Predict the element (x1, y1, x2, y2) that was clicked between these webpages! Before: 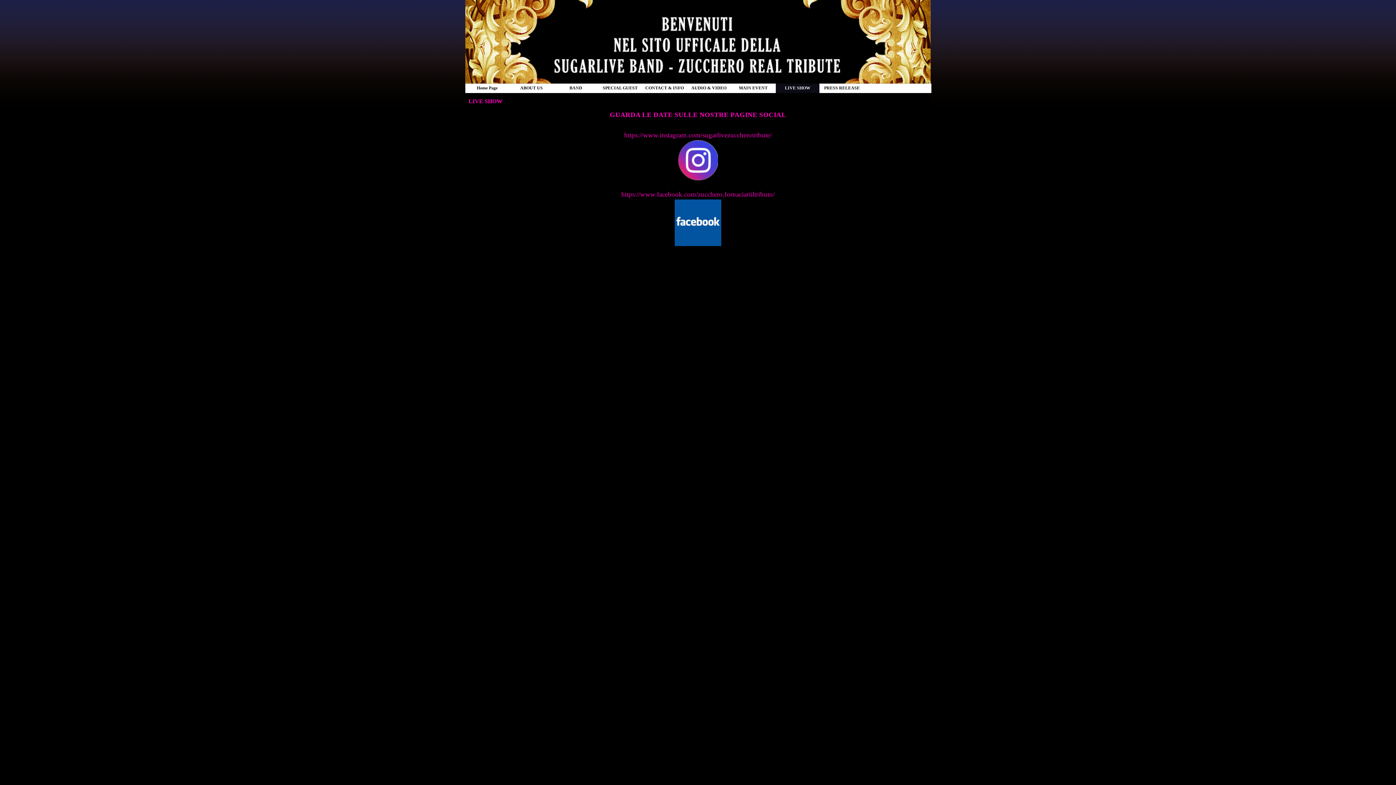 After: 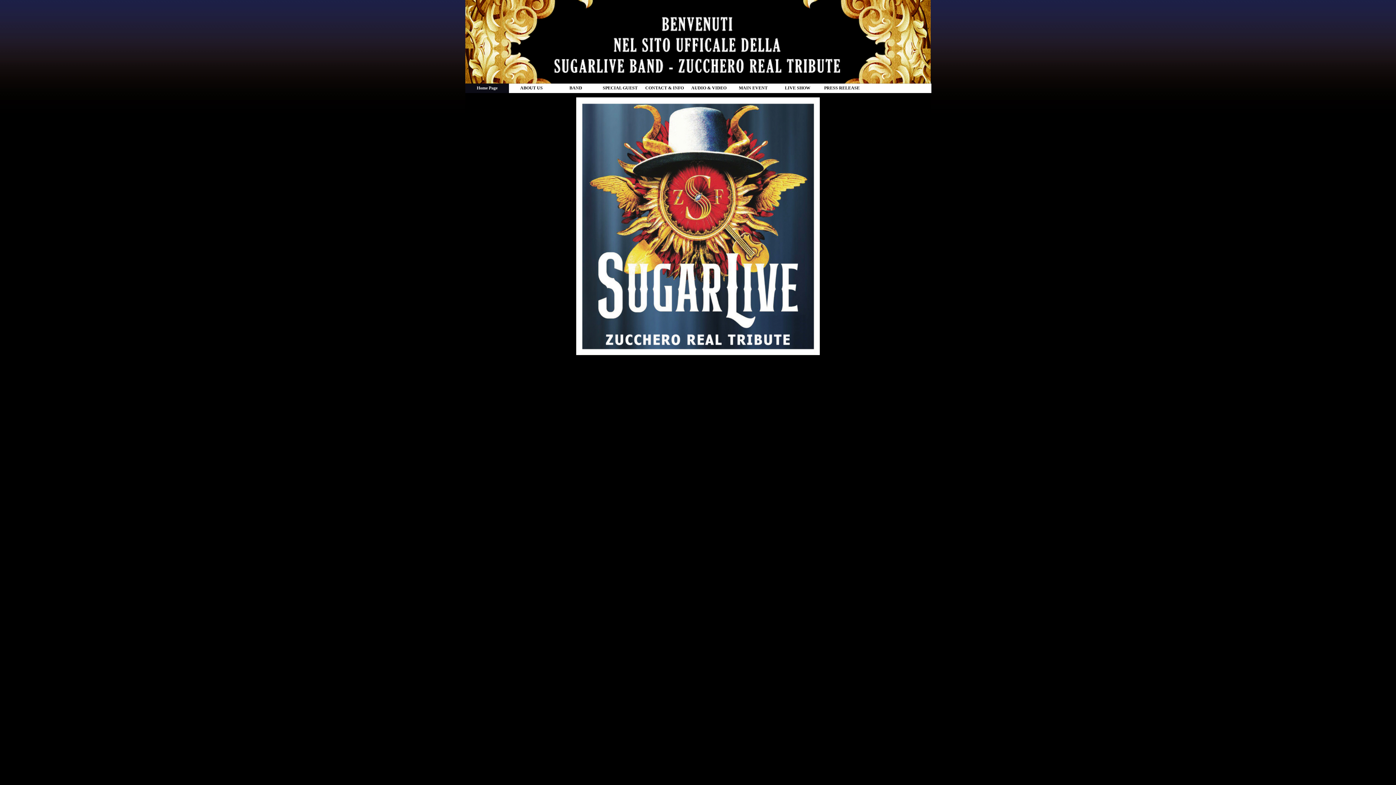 Action: label: Home Page bbox: (467, 83, 507, 93)